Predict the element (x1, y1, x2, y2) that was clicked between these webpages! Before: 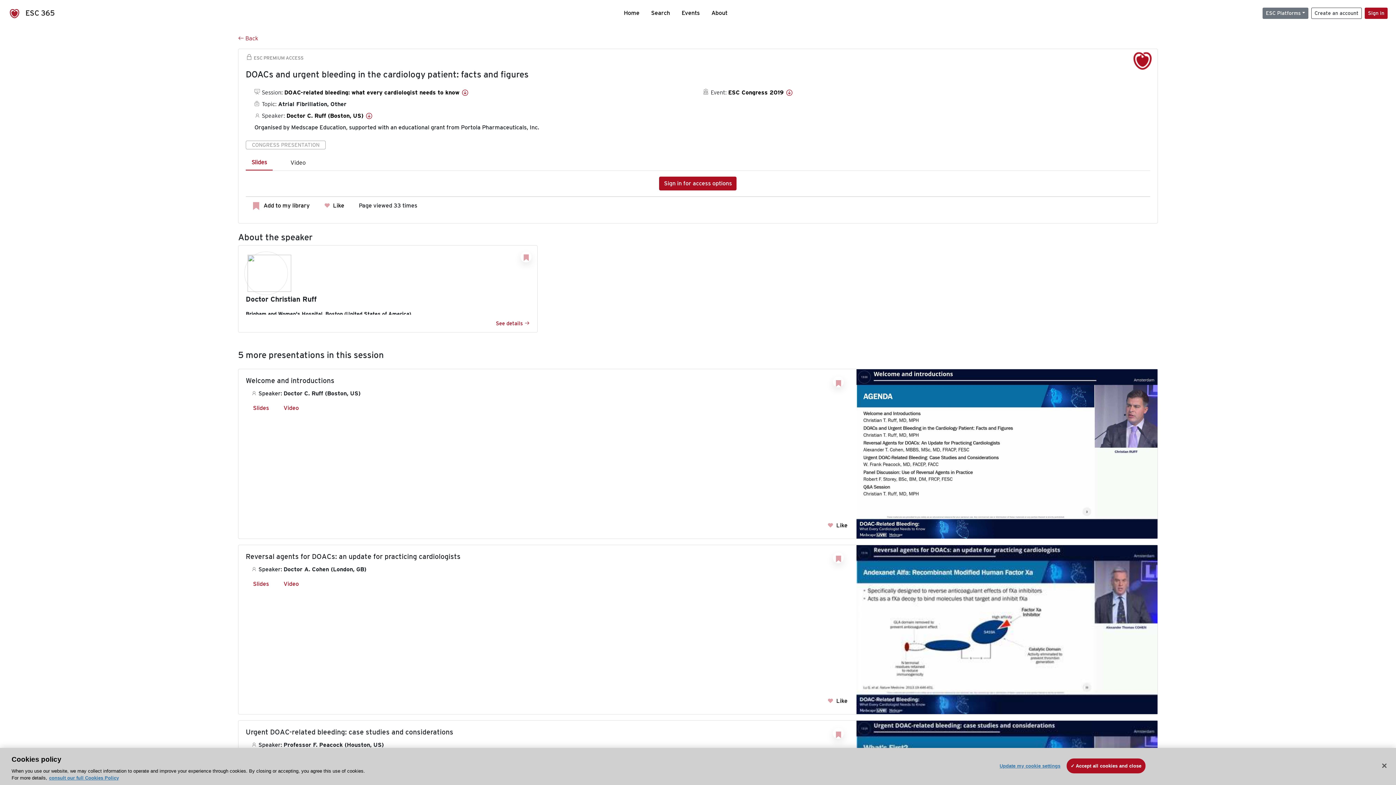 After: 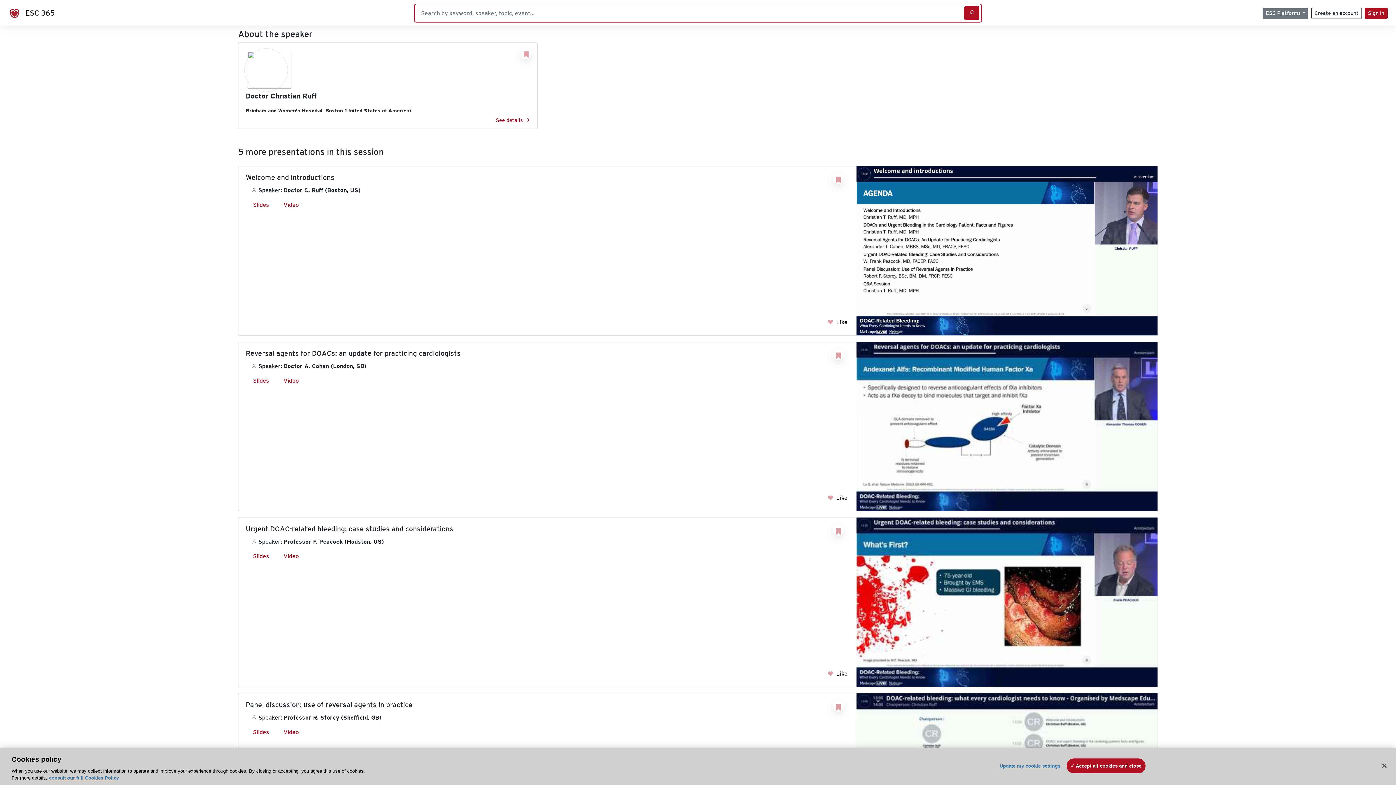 Action: bbox: (286, 112, 373, 119) label: Doctor C. Ruff (Boston, US) 